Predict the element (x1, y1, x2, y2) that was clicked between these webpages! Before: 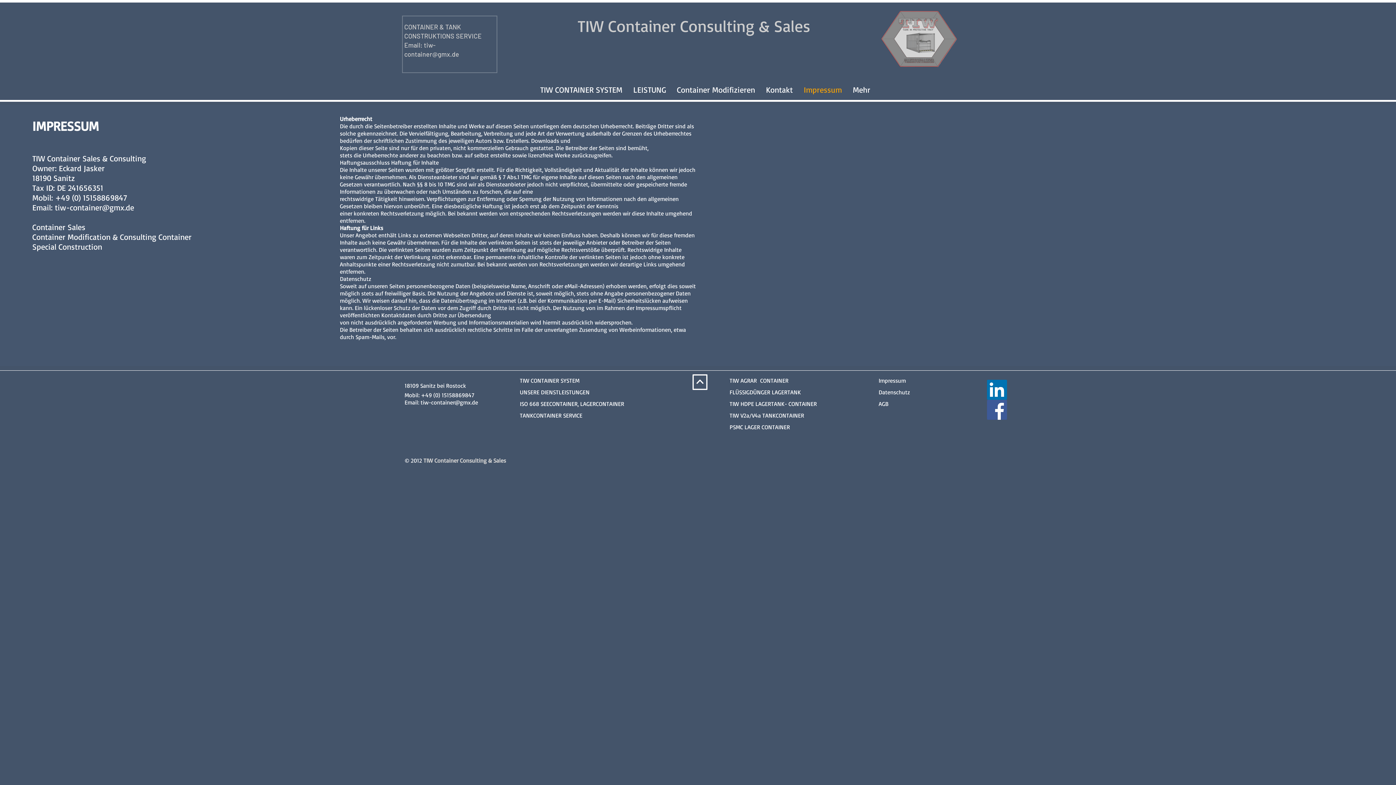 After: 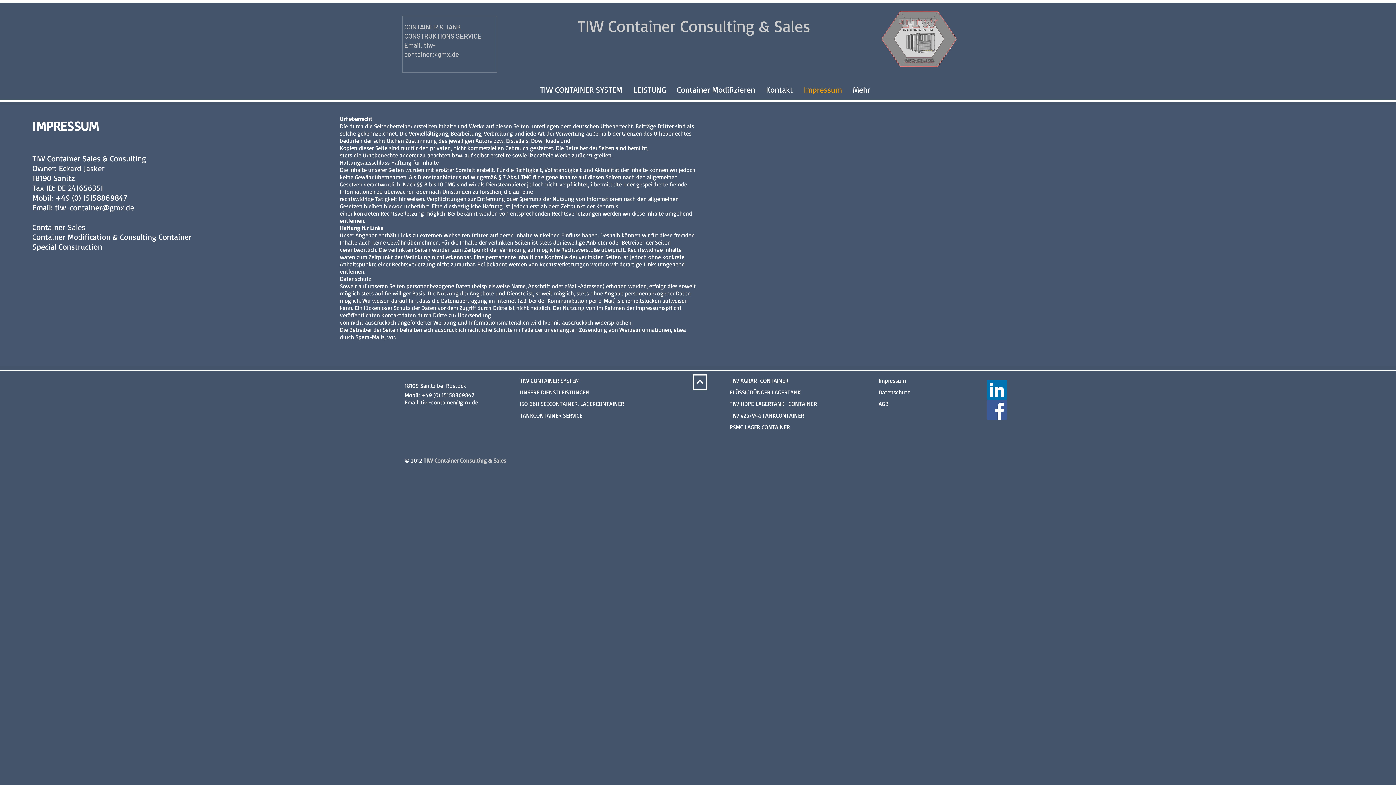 Action: bbox: (729, 388, 801, 395) label: FLÜSSIGDÜNGER LAGERTANK